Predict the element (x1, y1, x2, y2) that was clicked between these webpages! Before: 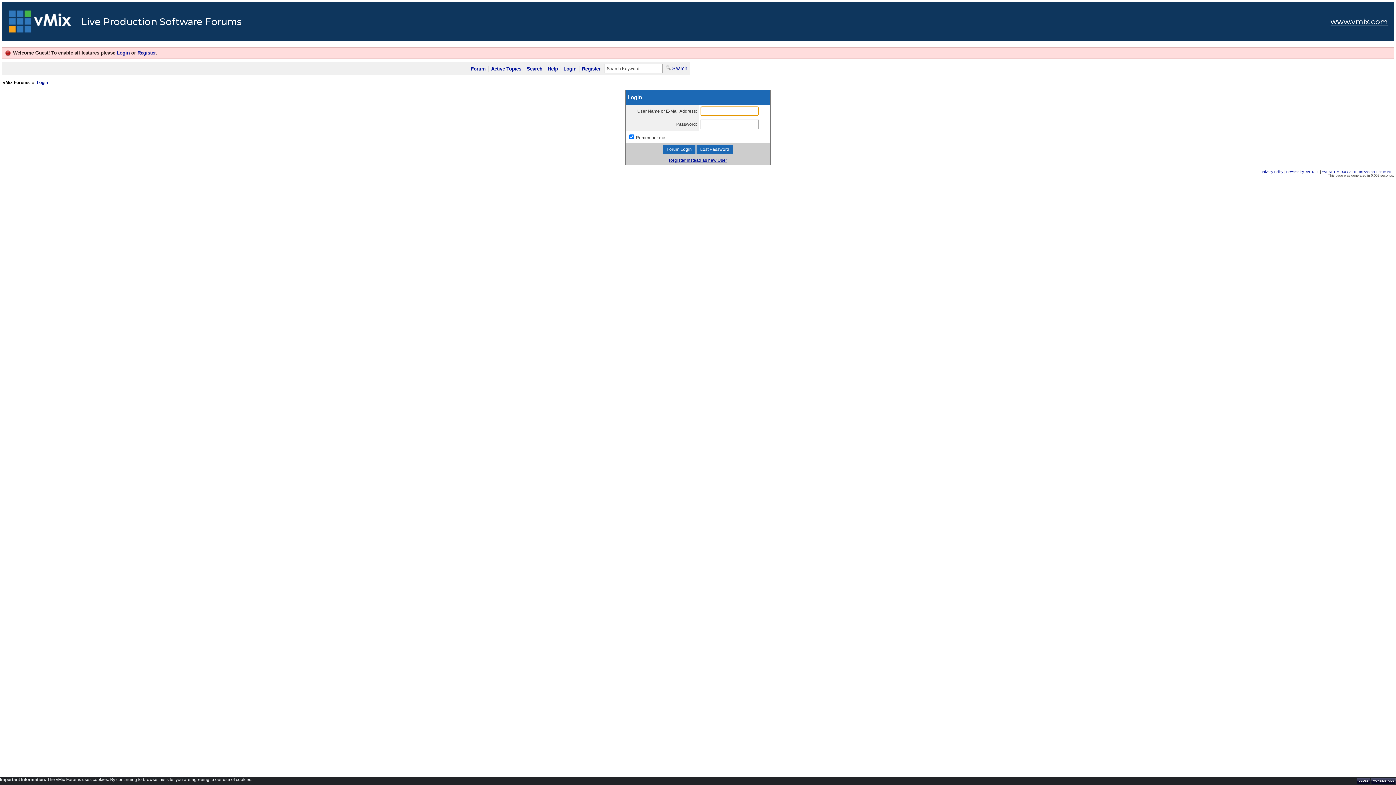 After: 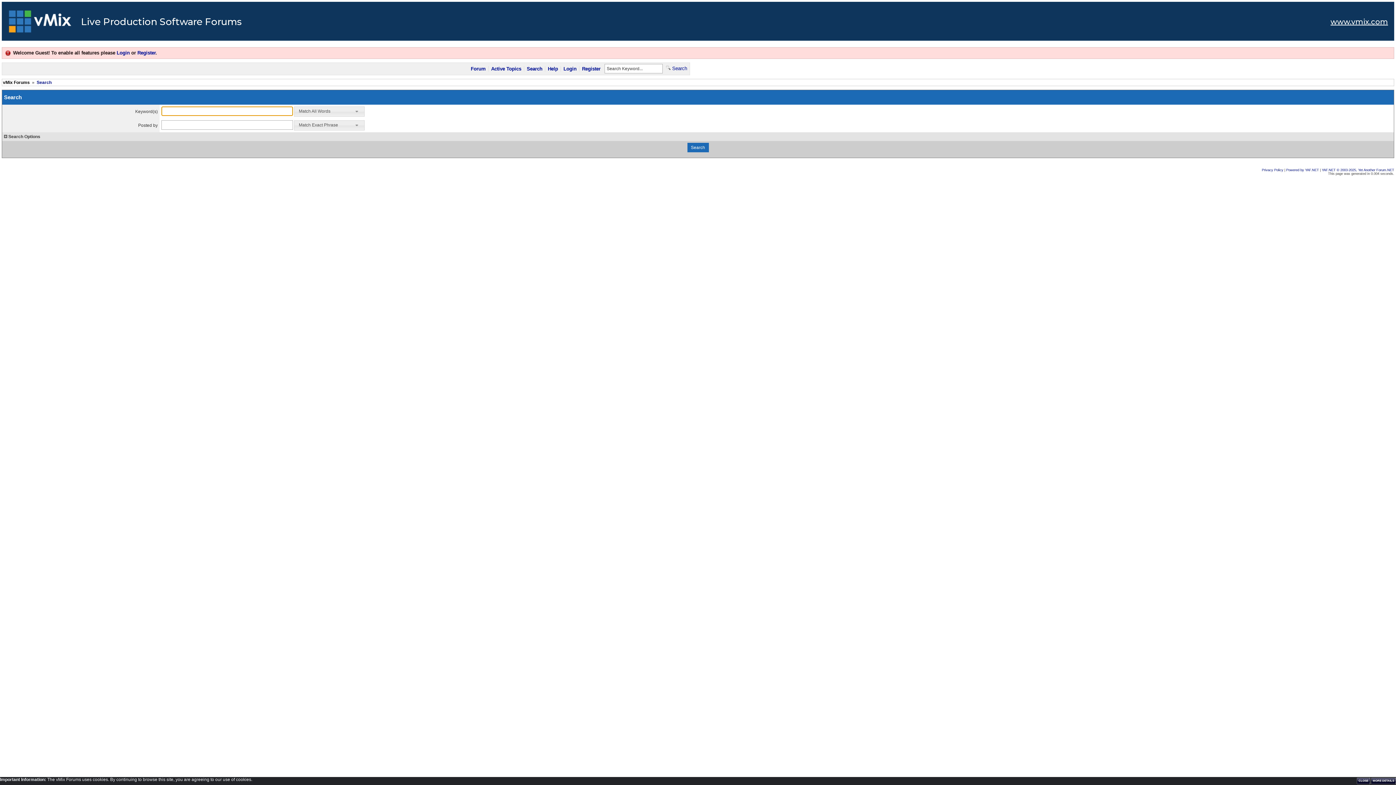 Action: label: Search bbox: (526, 65, 543, 72)